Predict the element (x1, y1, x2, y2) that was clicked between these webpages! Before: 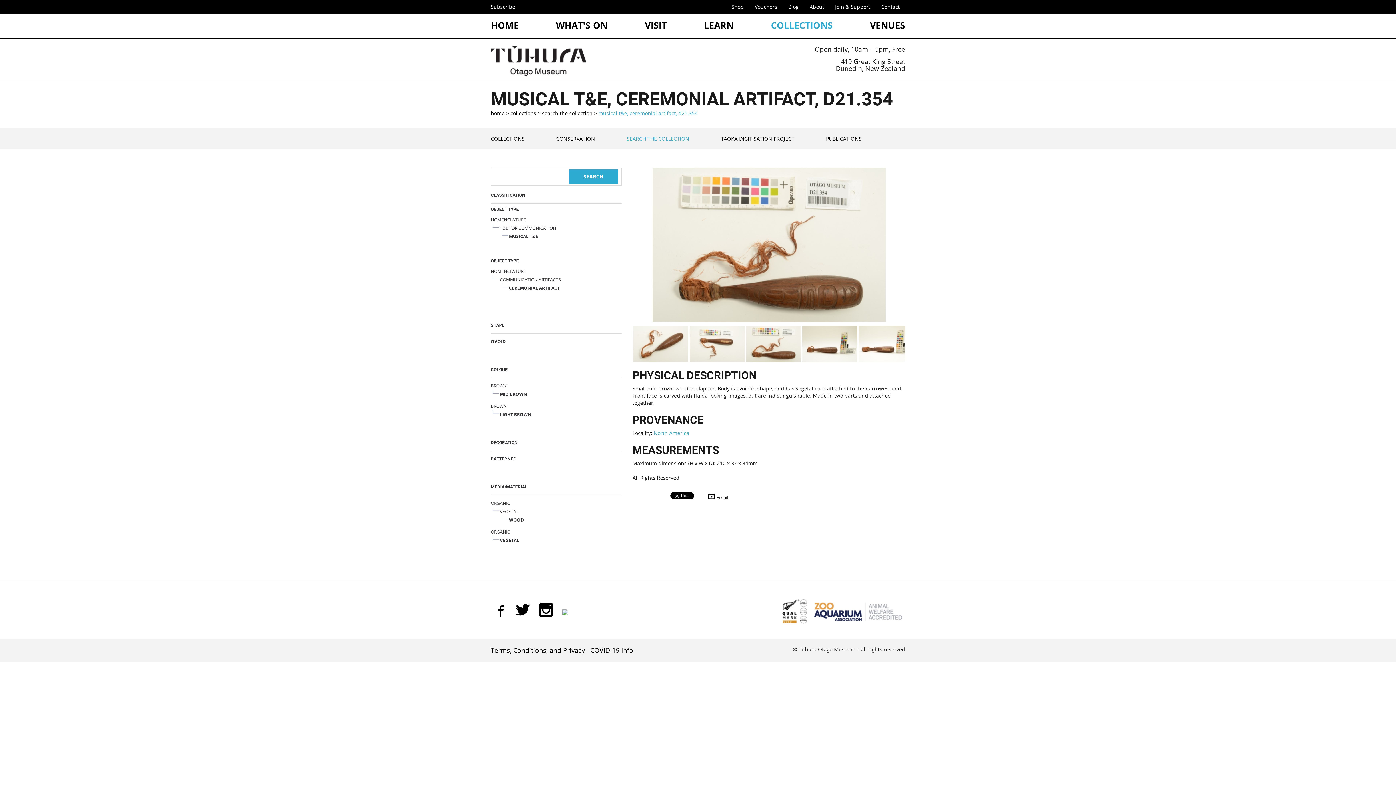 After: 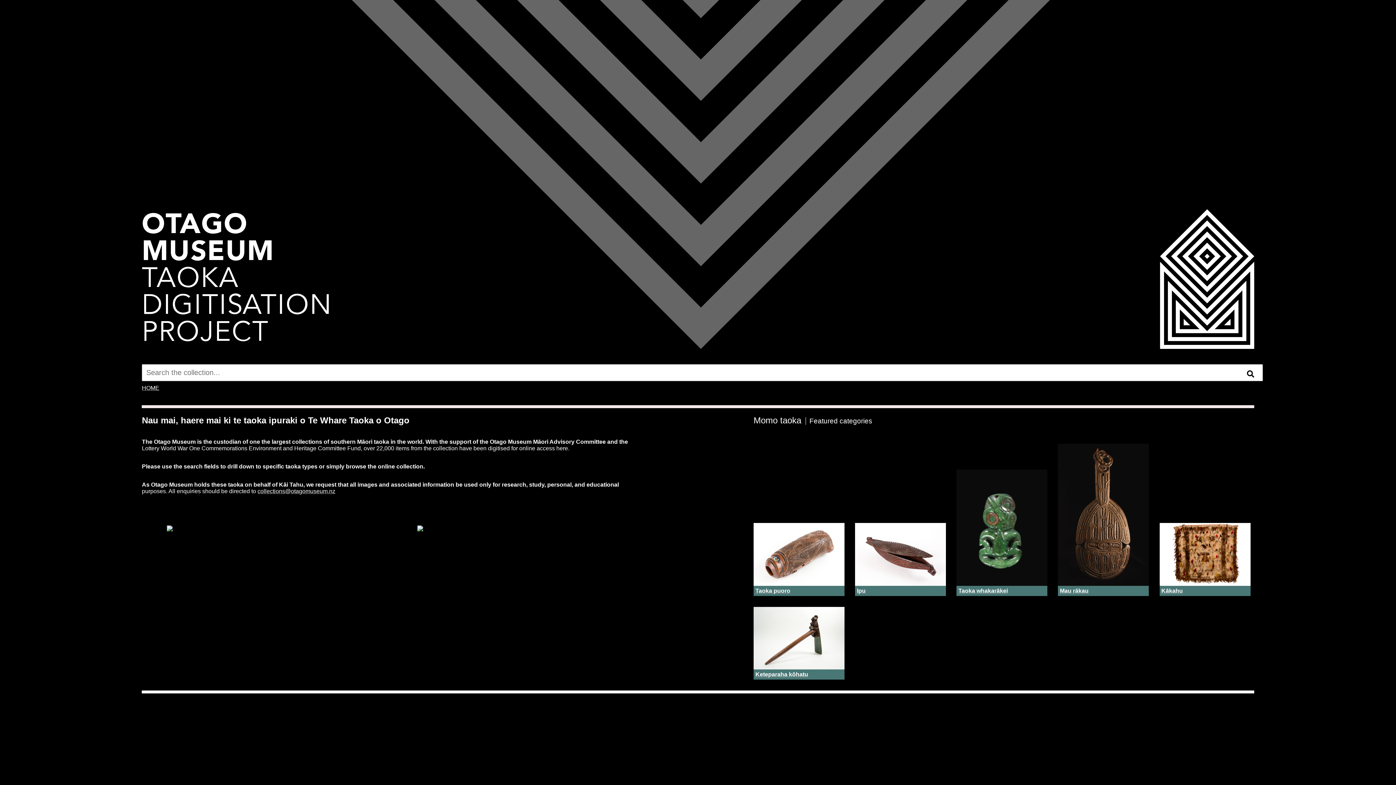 Action: label: TAOKA DIGITISATION PROJECT bbox: (715, 131, 820, 145)